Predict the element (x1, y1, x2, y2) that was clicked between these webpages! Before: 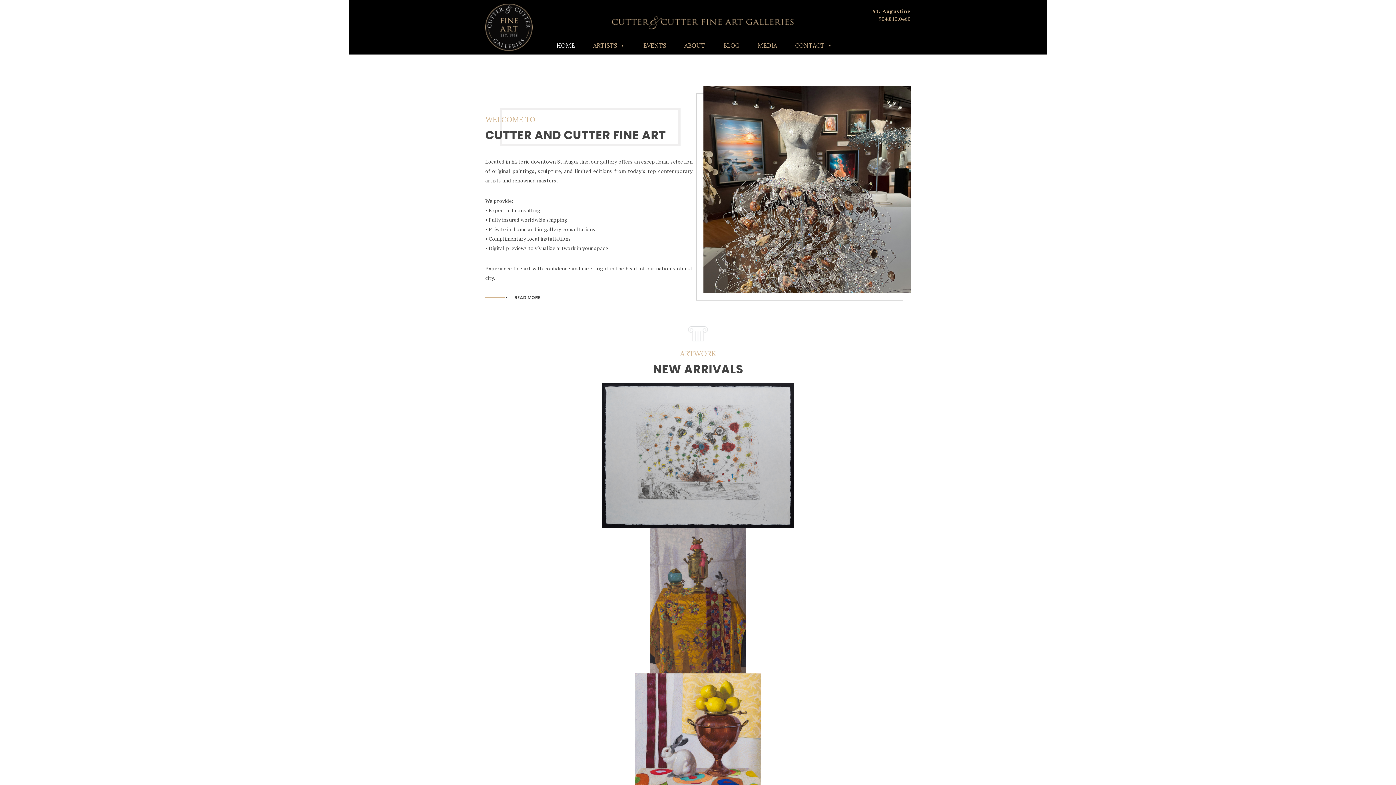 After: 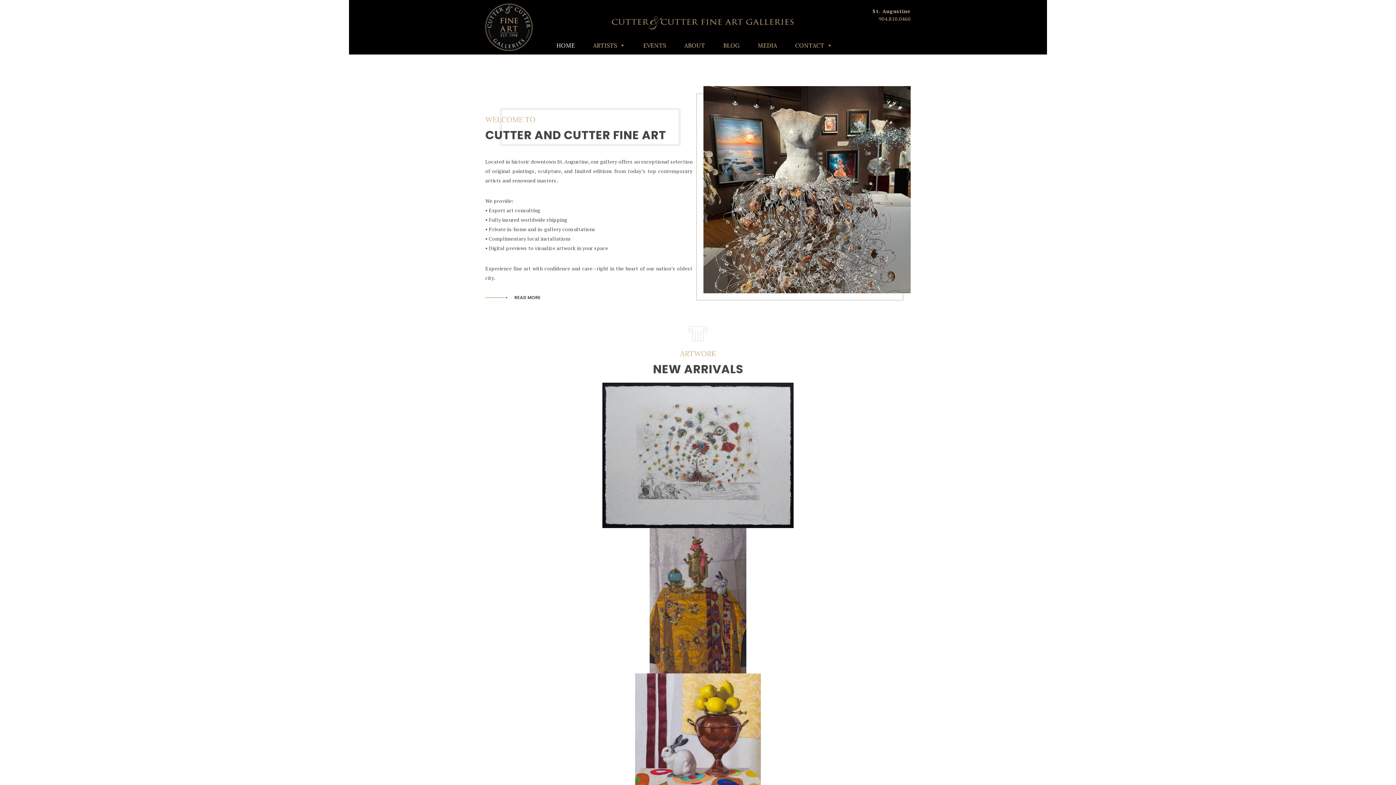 Action: bbox: (611, 18, 793, 25)